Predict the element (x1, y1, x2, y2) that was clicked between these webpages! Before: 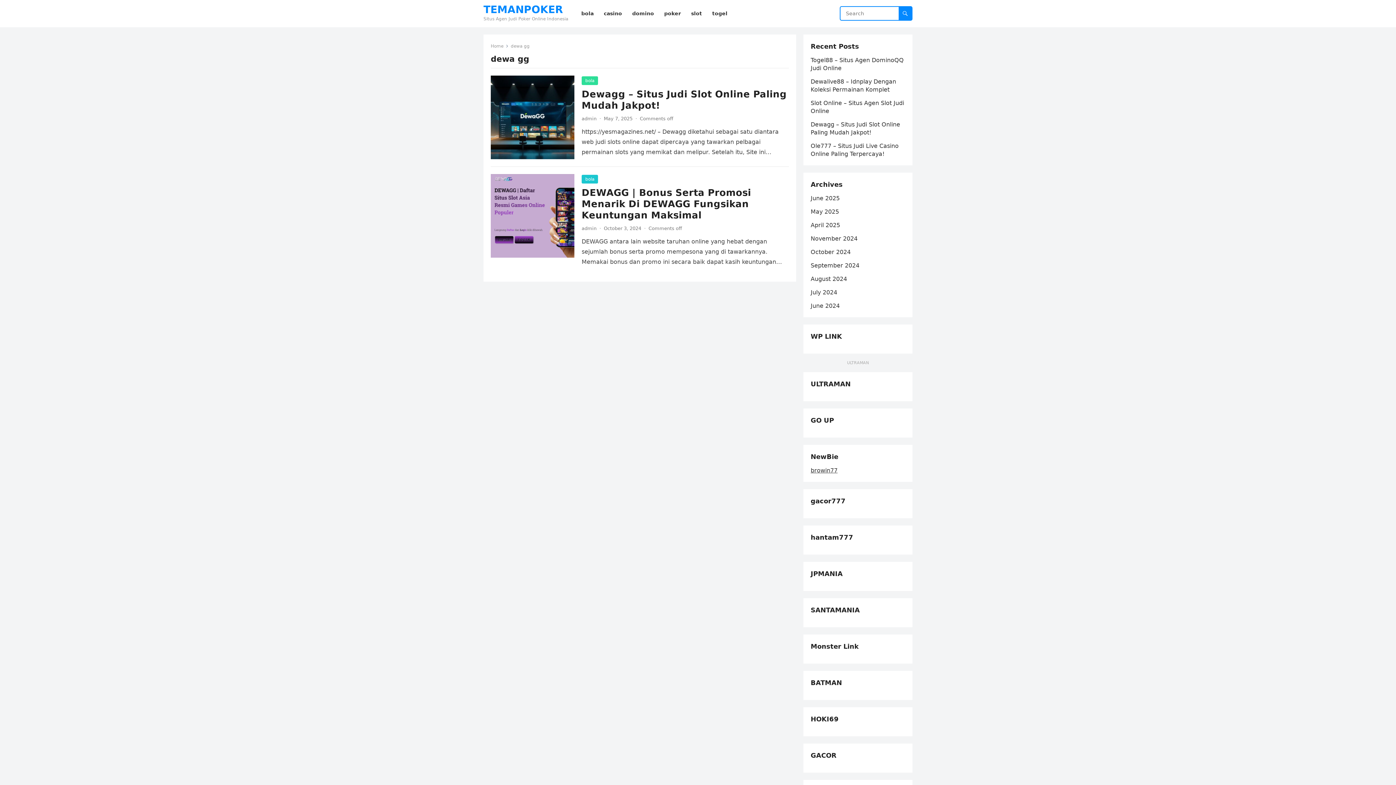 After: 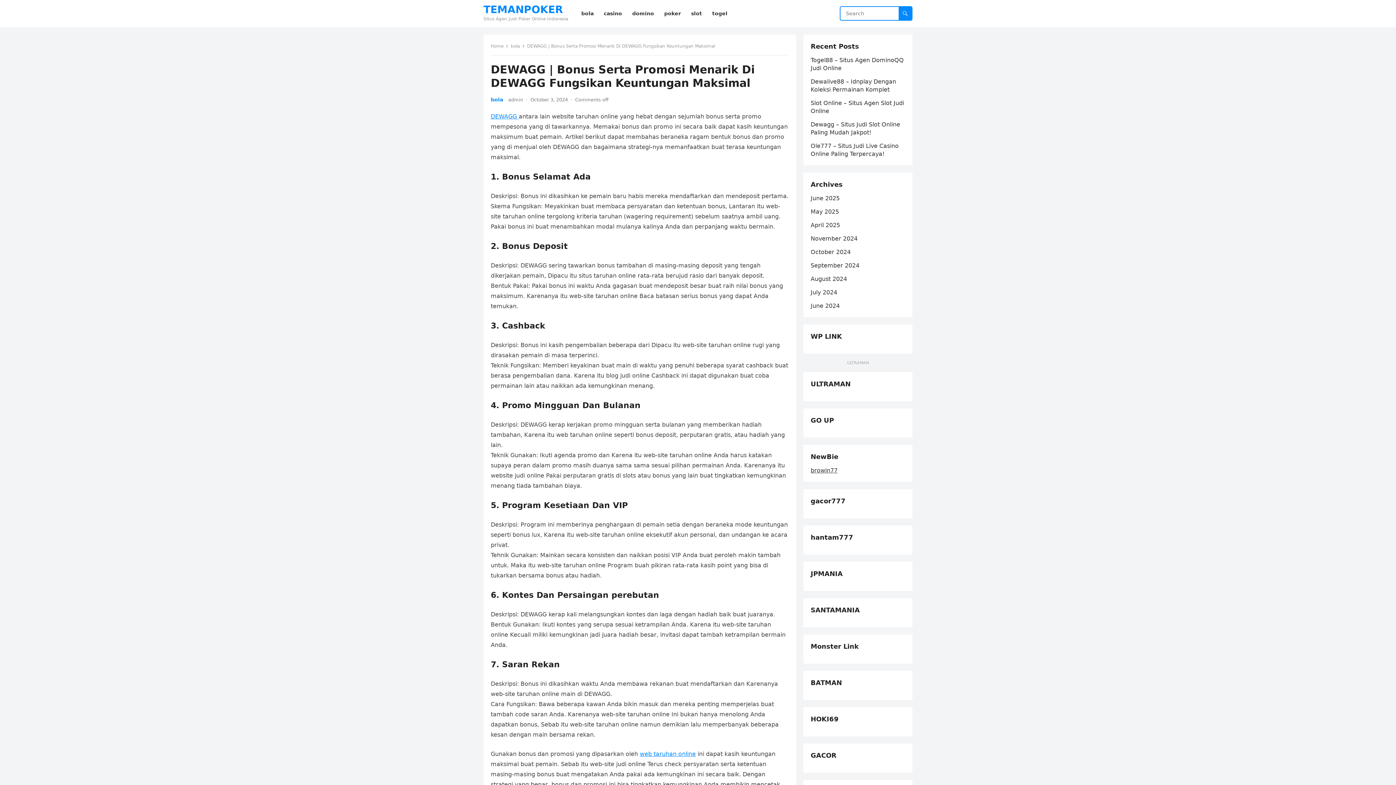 Action: label: DEWAGG | Bonus Serta Promosi Menarik Di DEWAGG Fungsikan Keuntungan Maksimal bbox: (581, 187, 751, 220)